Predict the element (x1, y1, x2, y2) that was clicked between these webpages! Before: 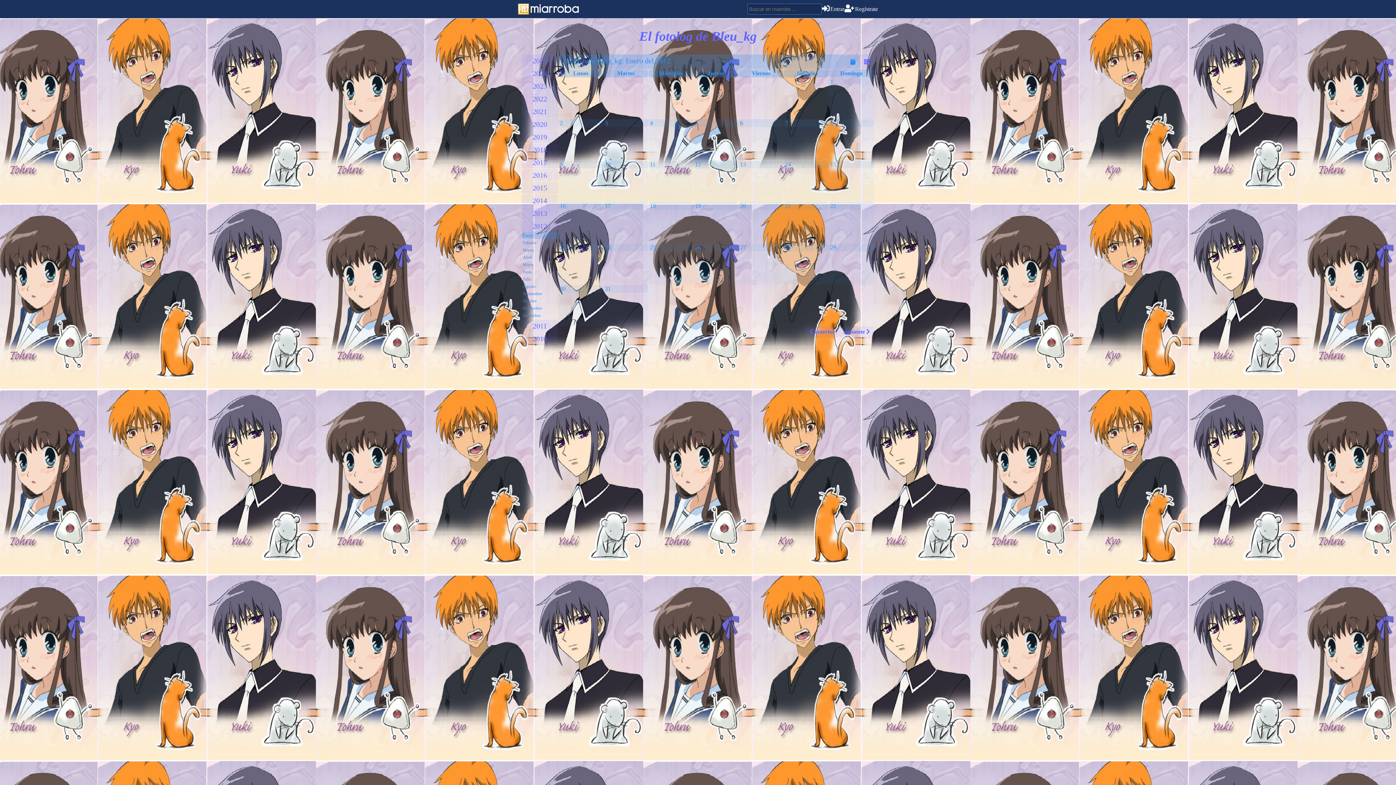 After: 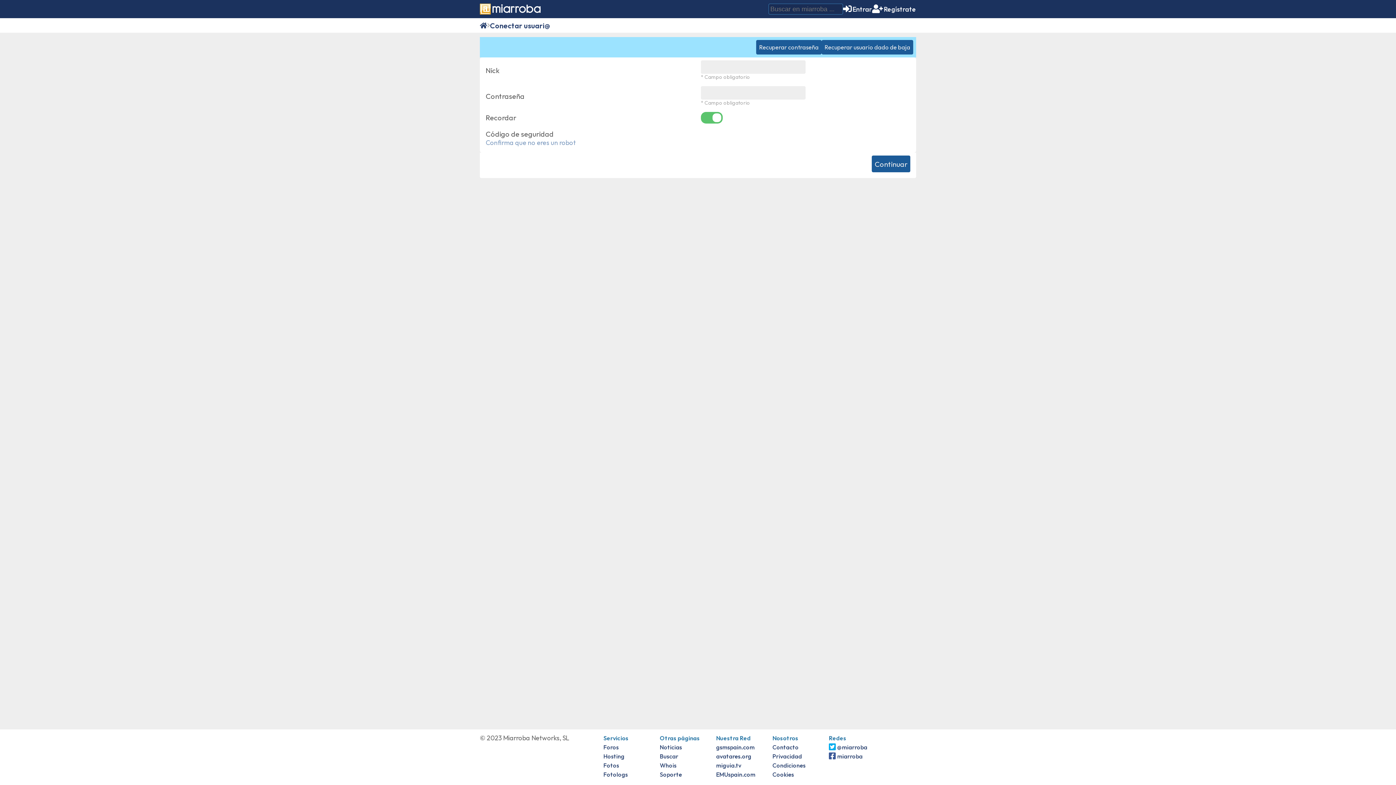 Action: label: Entrar bbox: (822, 5, 844, 12)